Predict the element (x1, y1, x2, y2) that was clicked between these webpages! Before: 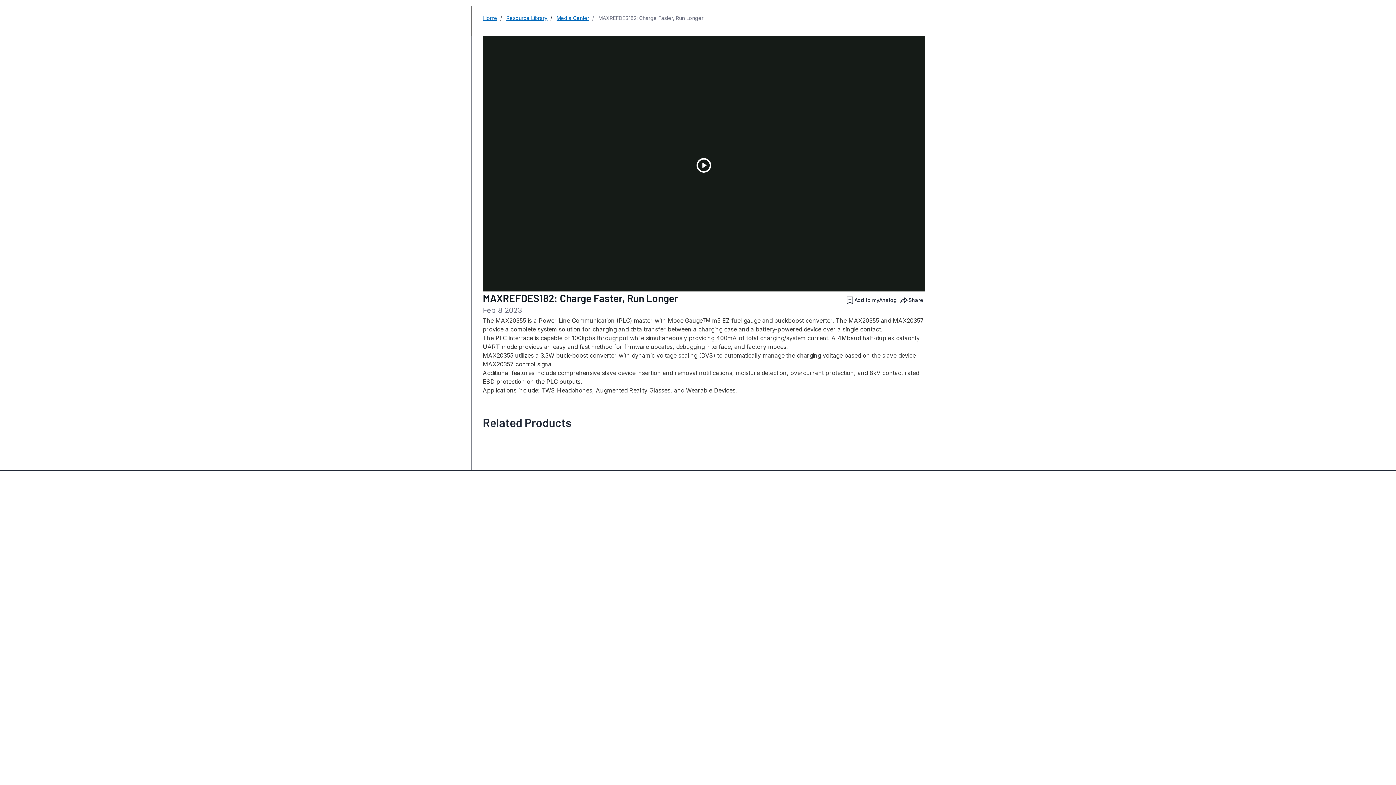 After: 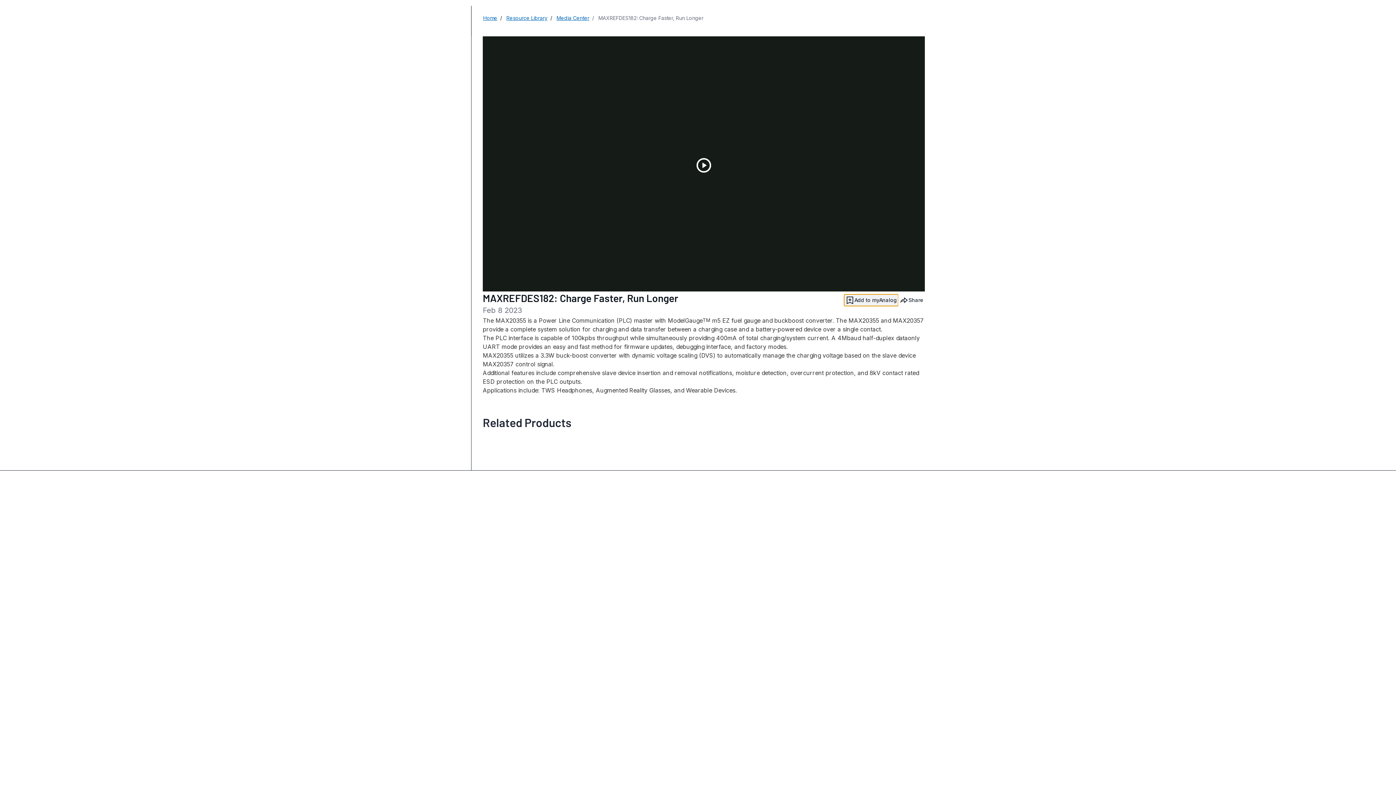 Action: bbox: (844, 294, 898, 306) label: Add to My Analog button: Opens a dialog box